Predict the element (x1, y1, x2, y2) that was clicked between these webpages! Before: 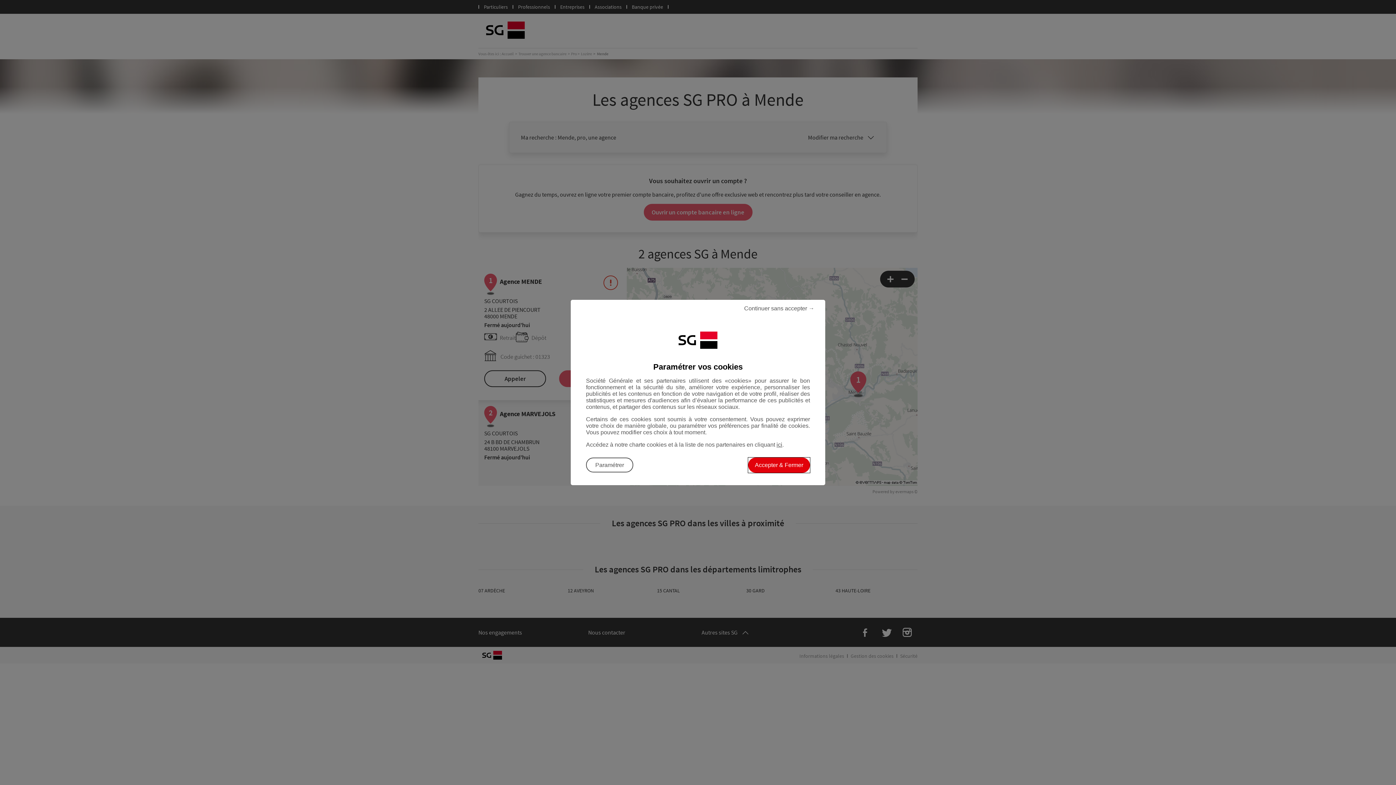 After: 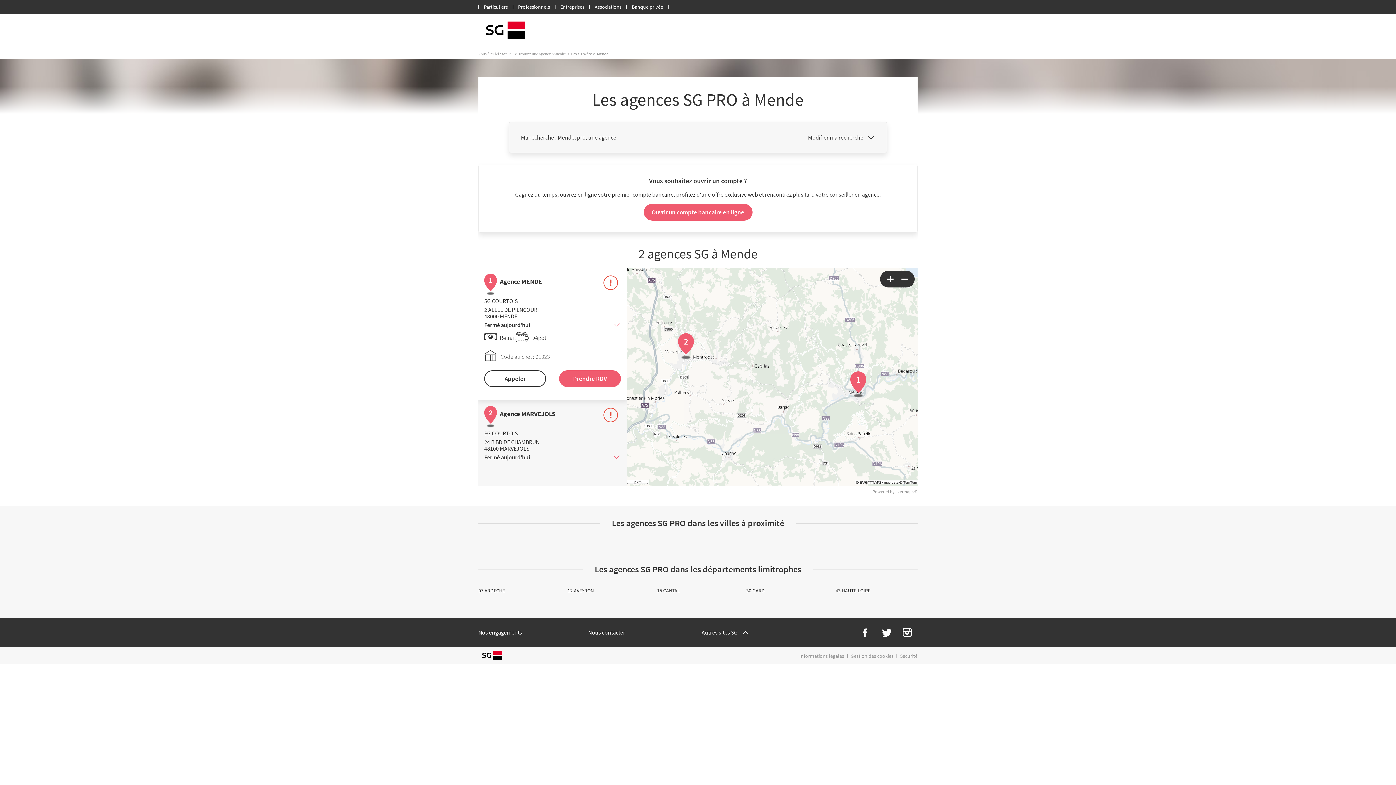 Action: label: Continuer sans accepter les cookies et fermer la boîte de dialogue bbox: (570, 300, 814, 317)